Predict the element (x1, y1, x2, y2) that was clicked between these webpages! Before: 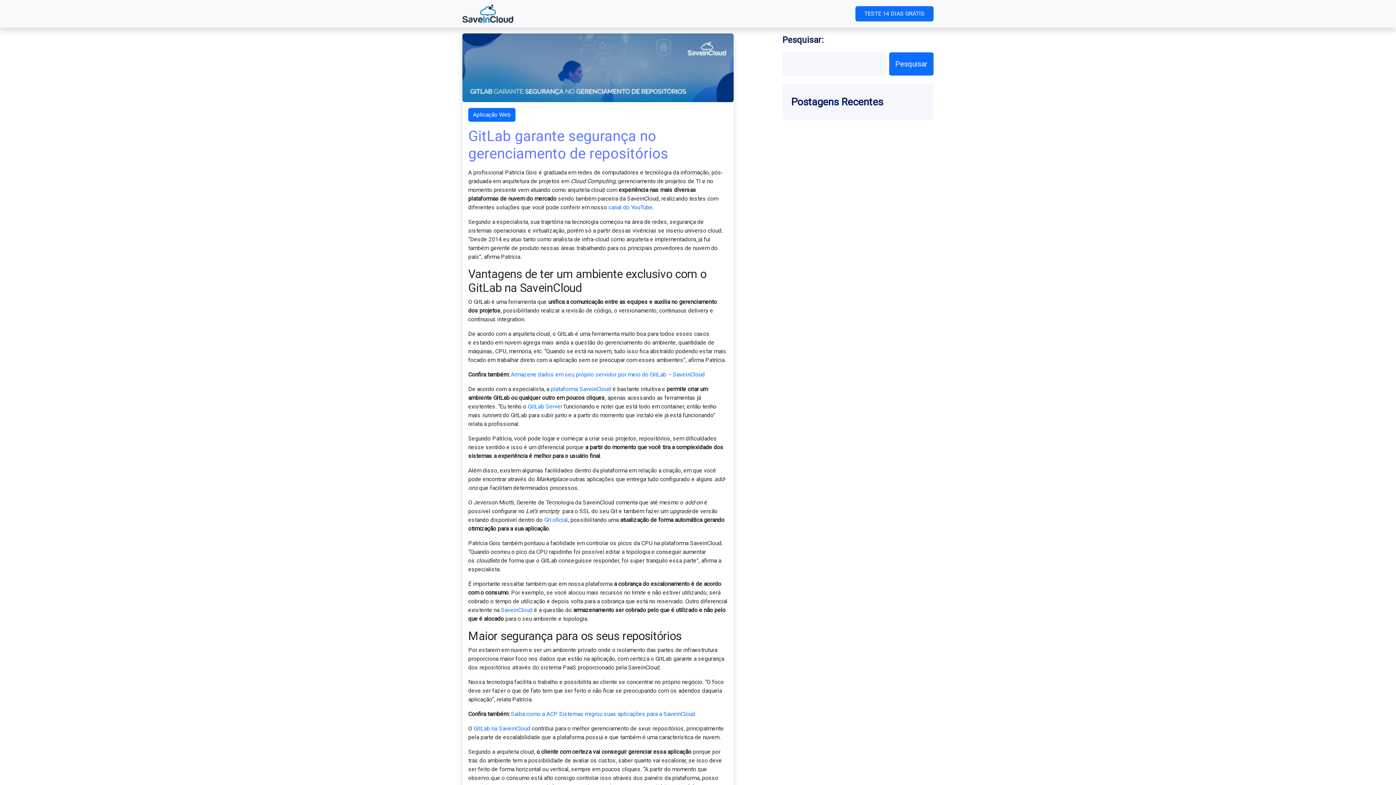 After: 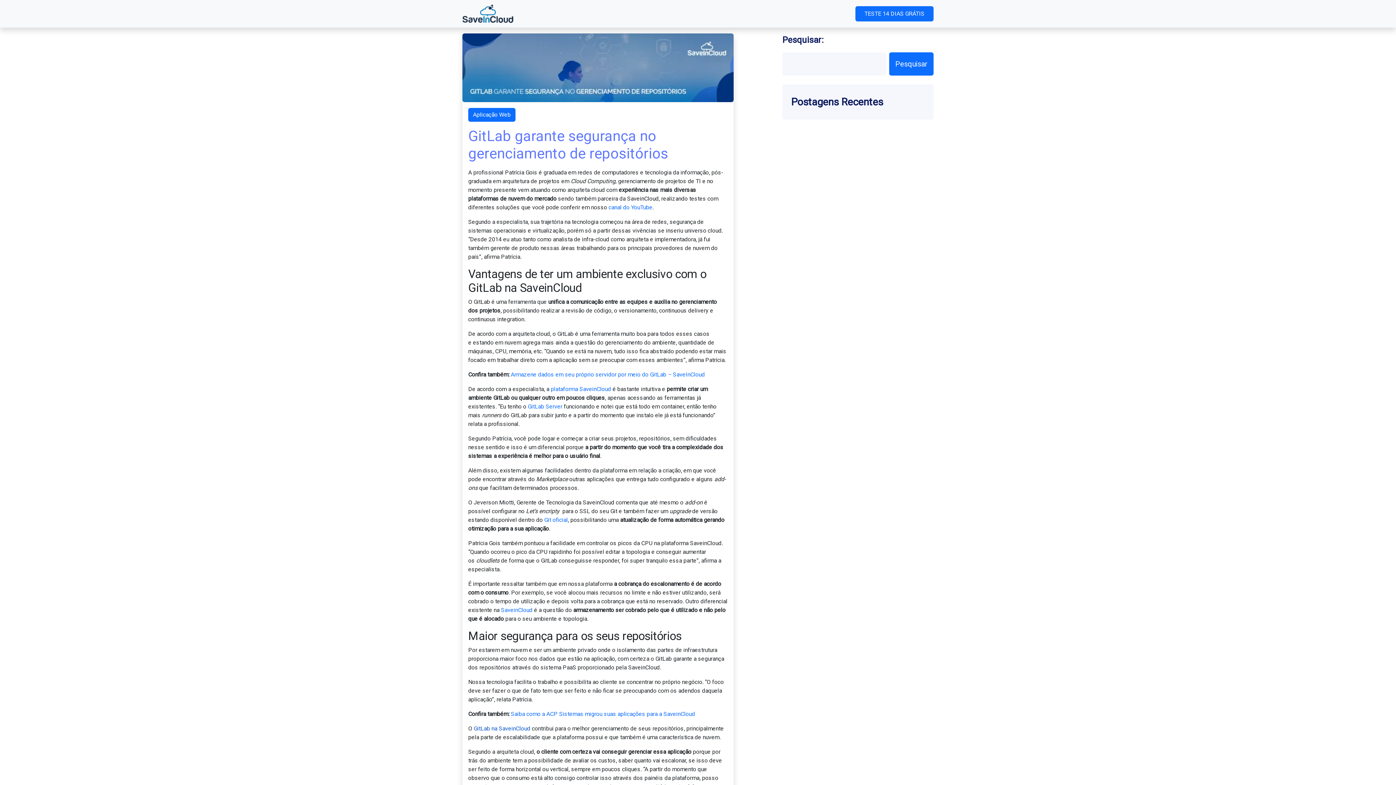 Action: bbox: (473, 725, 530, 732) label: GitLab na SaveinCloud